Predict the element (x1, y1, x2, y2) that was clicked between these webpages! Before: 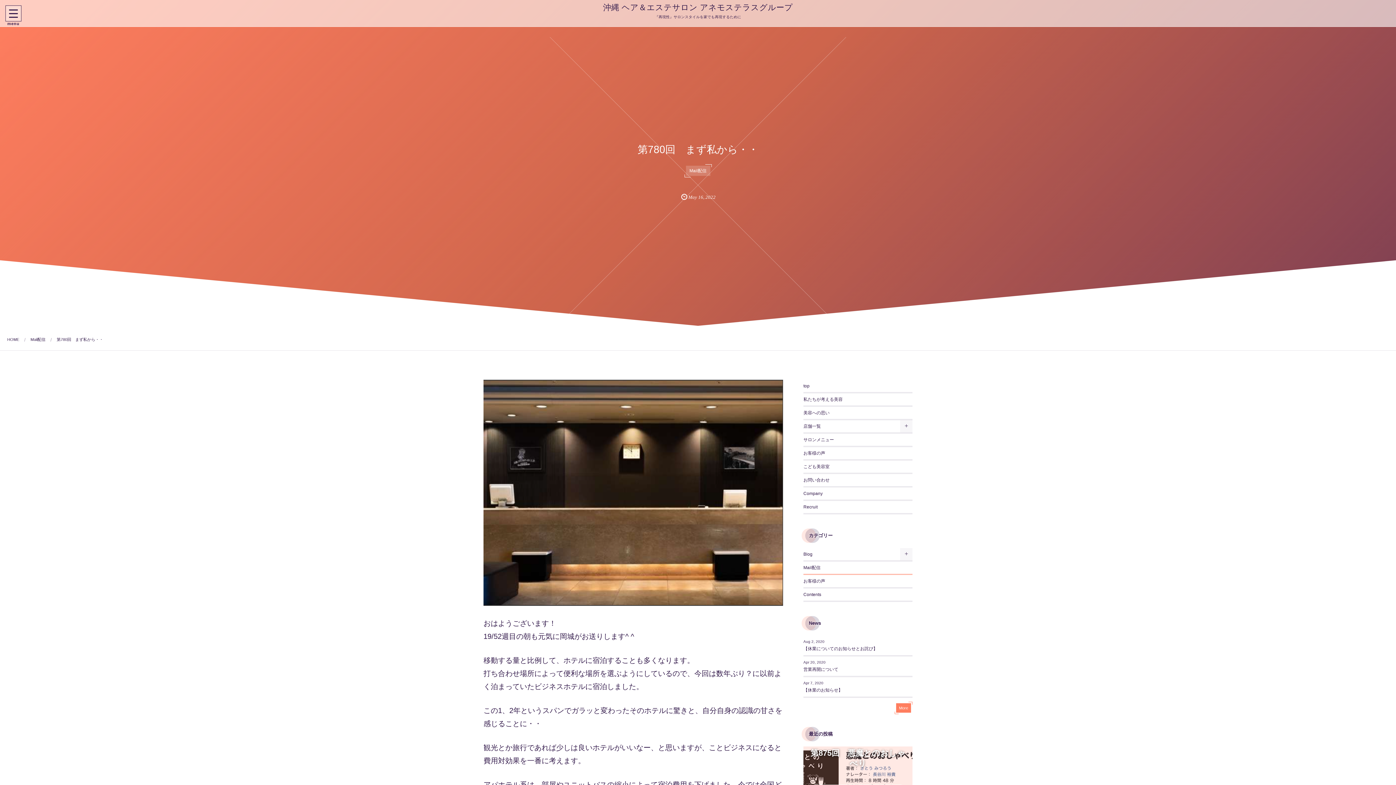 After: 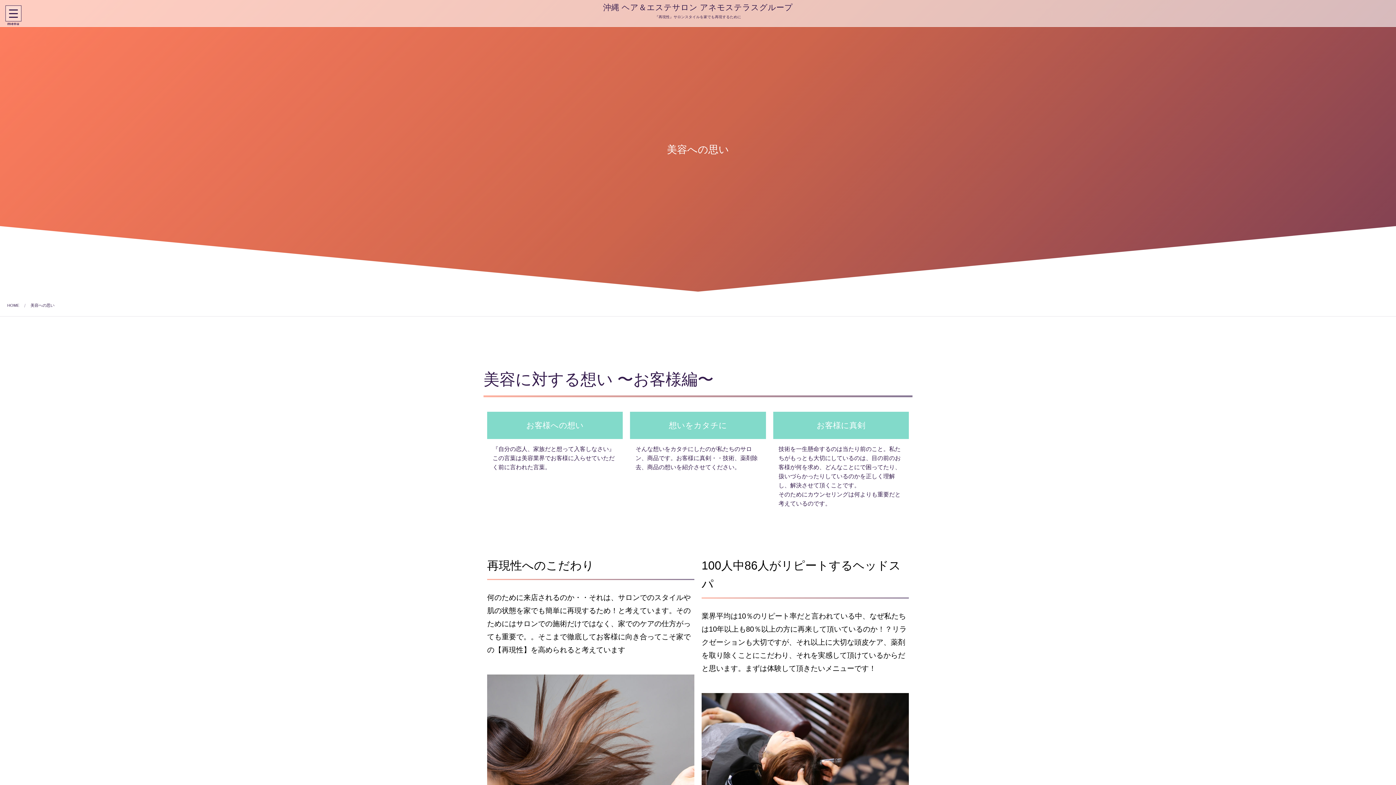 Action: label: 美容への思い bbox: (803, 406, 912, 420)